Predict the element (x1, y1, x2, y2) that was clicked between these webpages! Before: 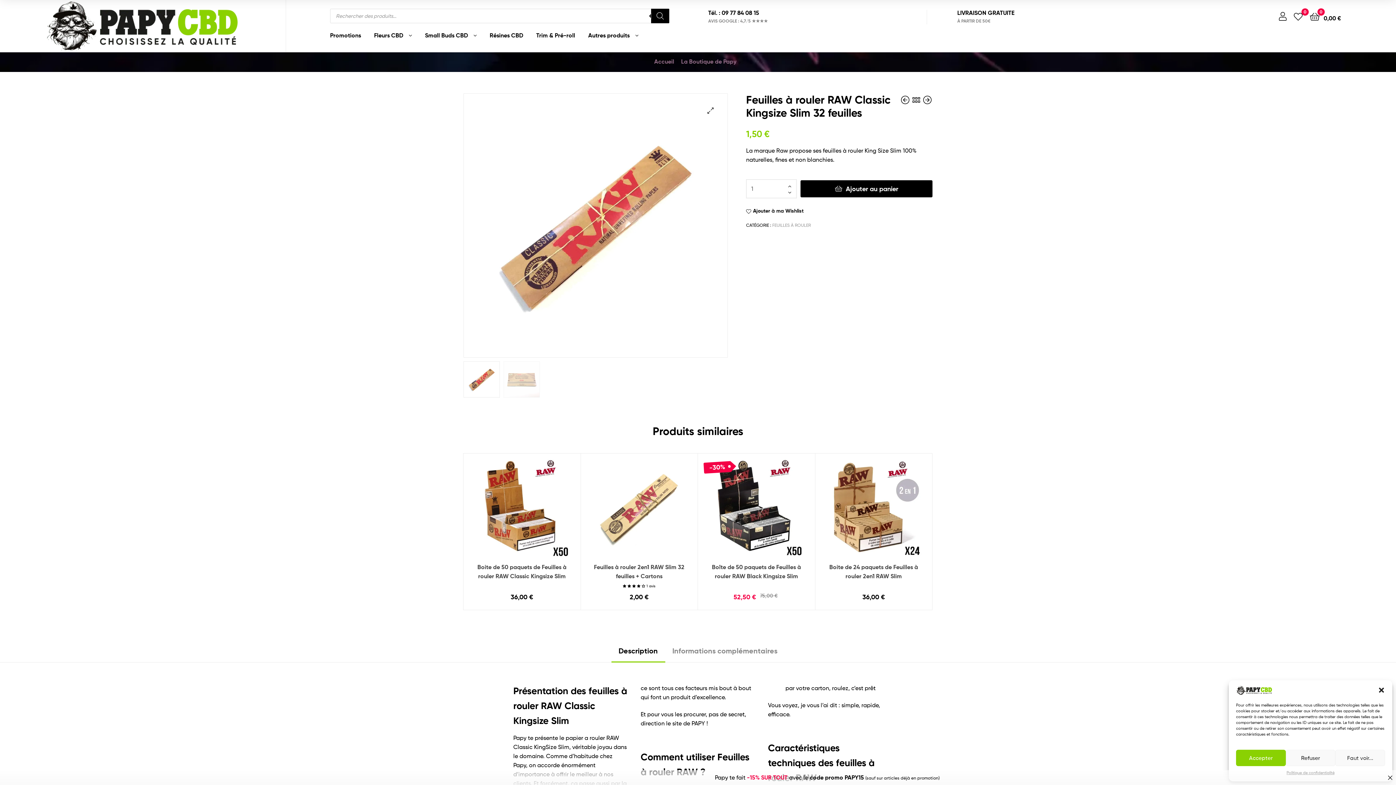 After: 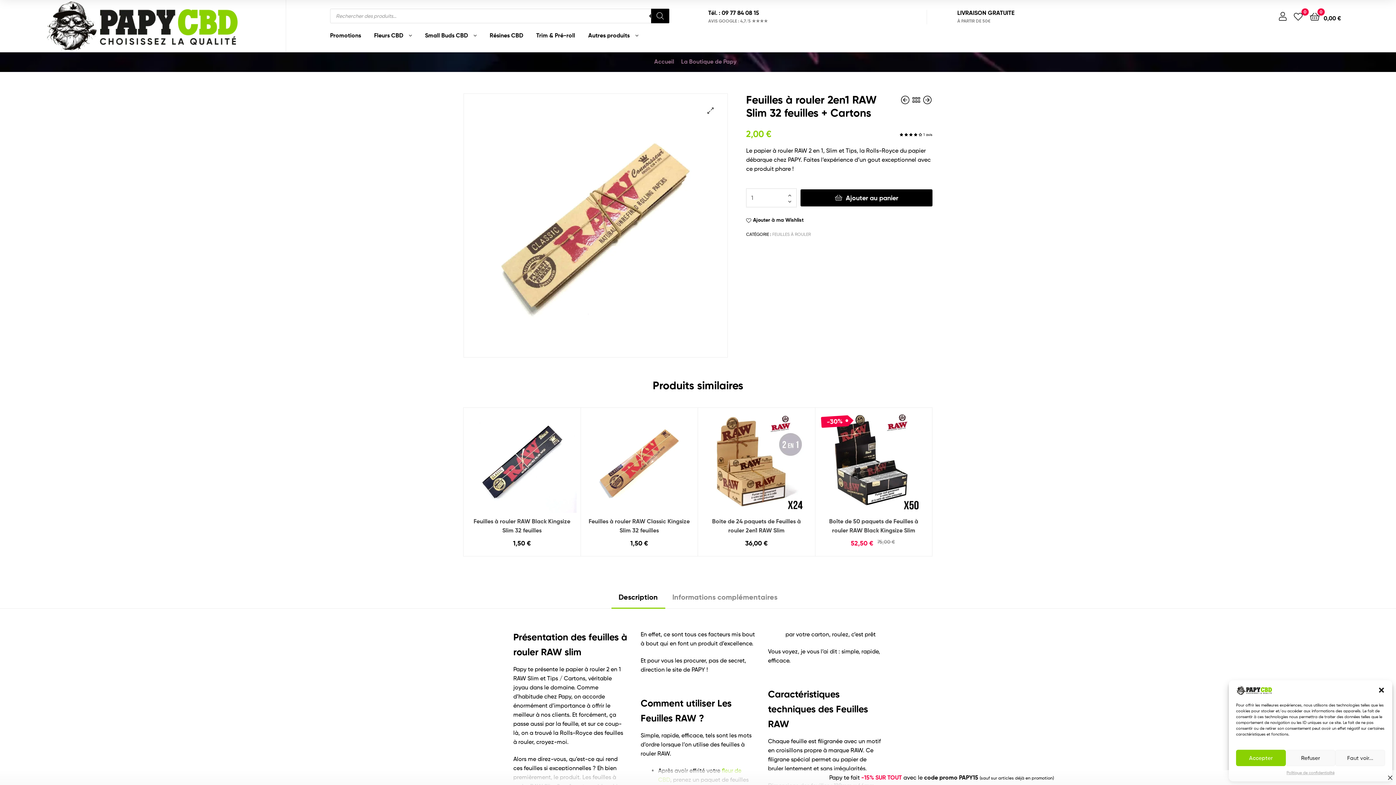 Action: bbox: (900, 91, 912, 109) label:  
Feuilles à rouler 2en1 RAW Slim 32 feuilles + Cartons
2,00 €